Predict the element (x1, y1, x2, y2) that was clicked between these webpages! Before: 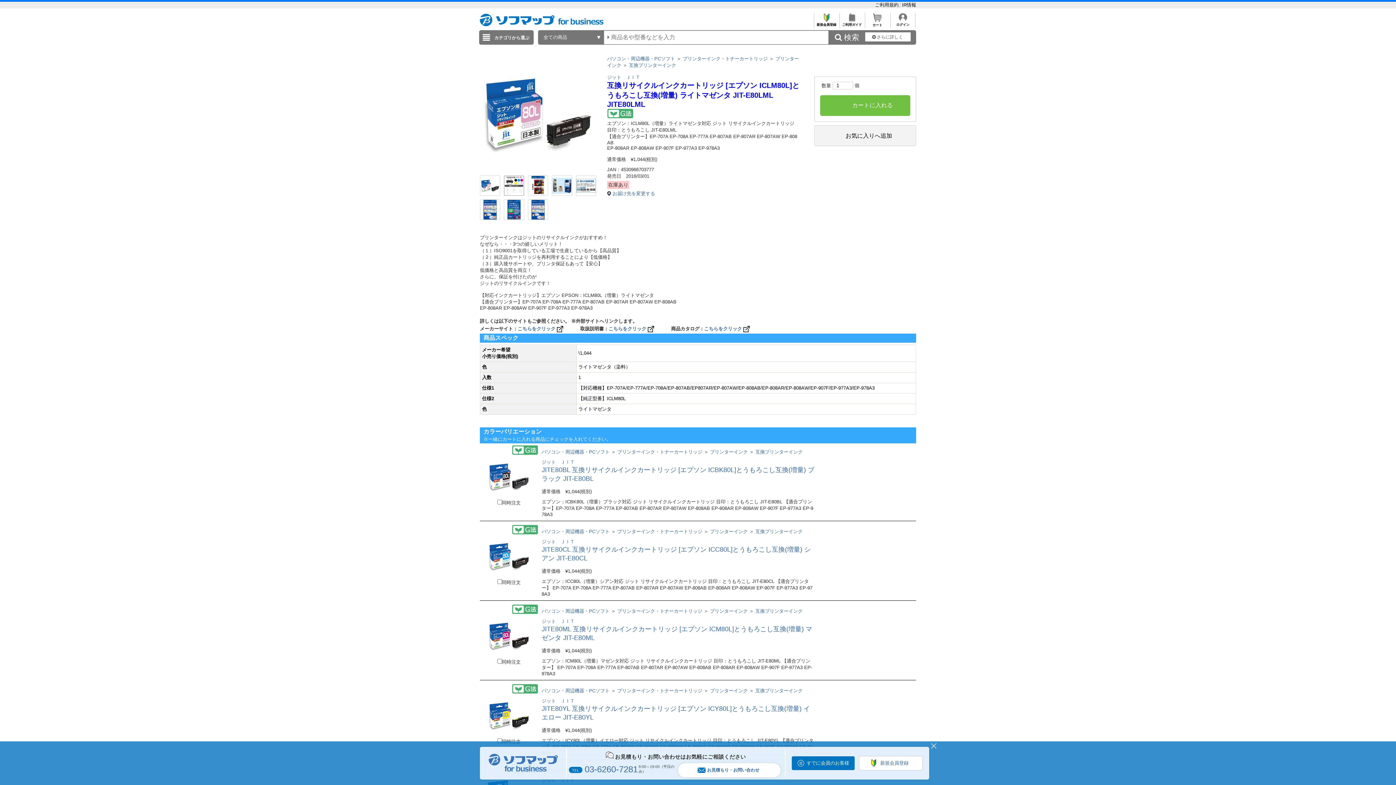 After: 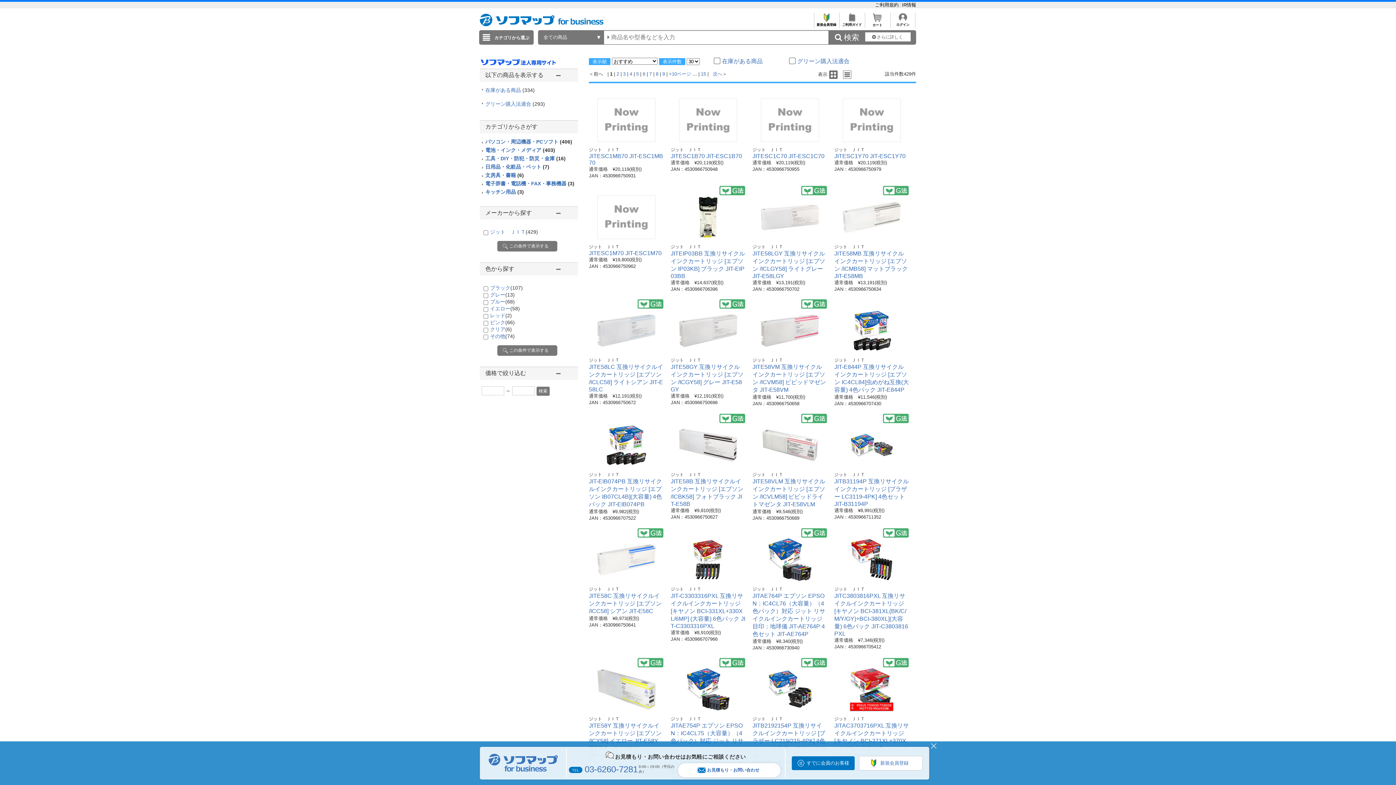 Action: bbox: (541, 459, 574, 465) label: ジット　ＪＩＴ